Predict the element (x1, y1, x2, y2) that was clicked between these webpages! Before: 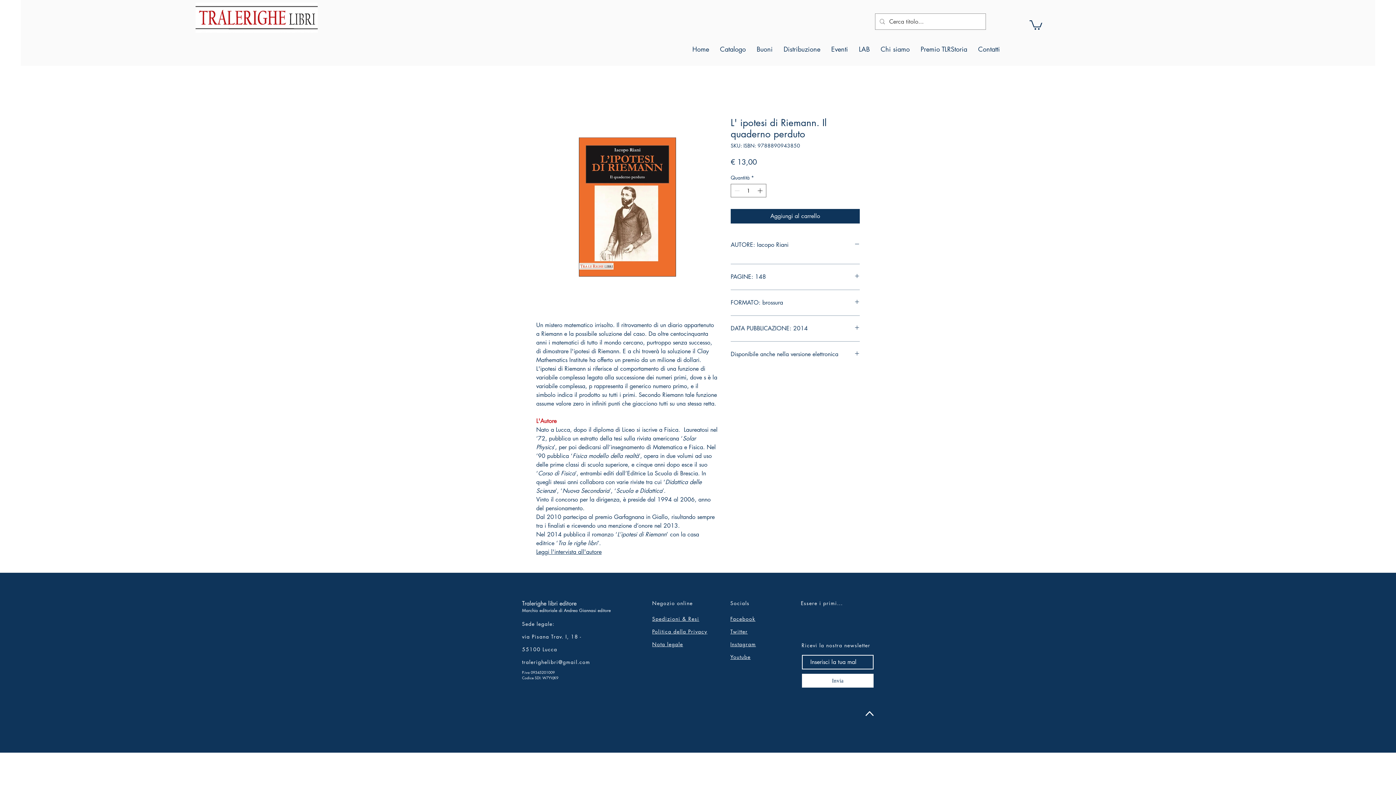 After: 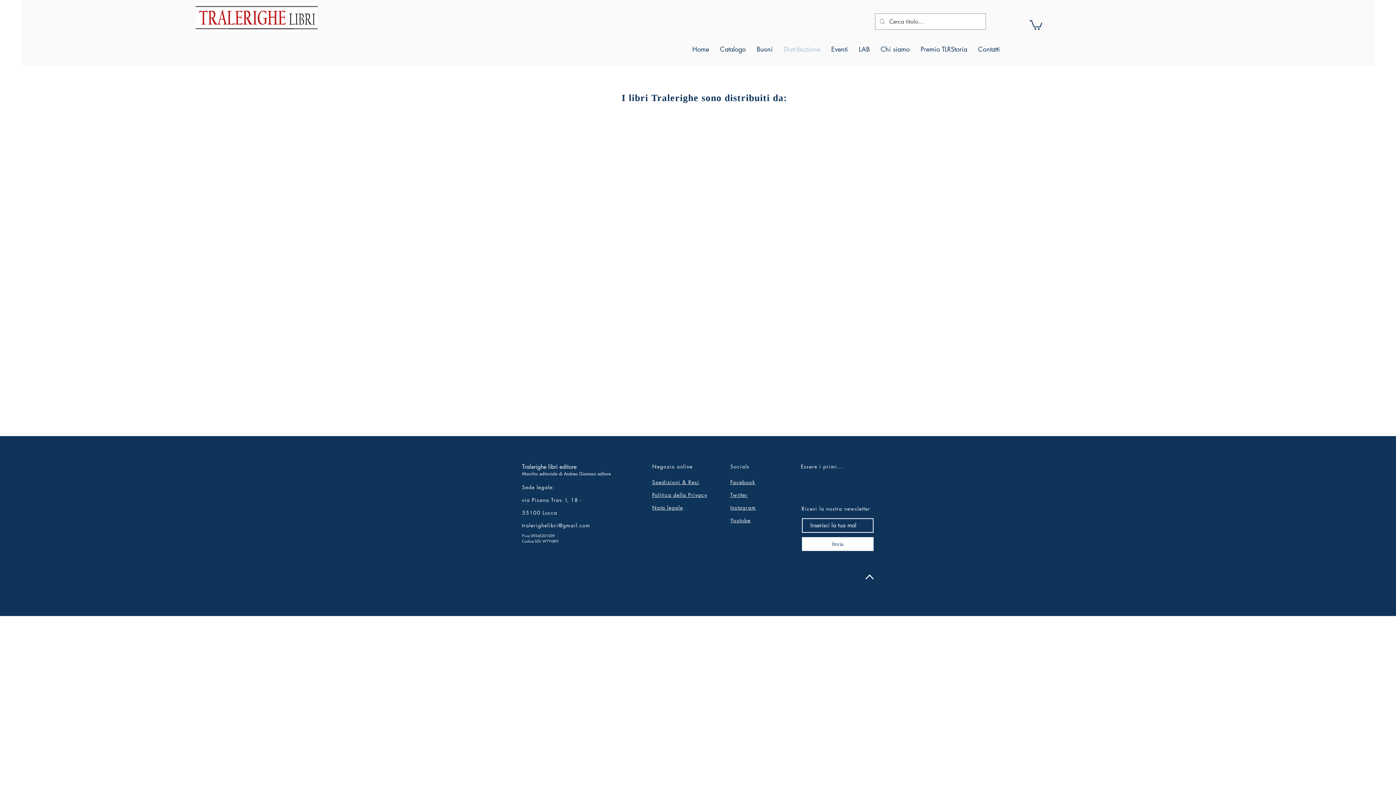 Action: label: Distribuzione bbox: (778, 32, 826, 65)